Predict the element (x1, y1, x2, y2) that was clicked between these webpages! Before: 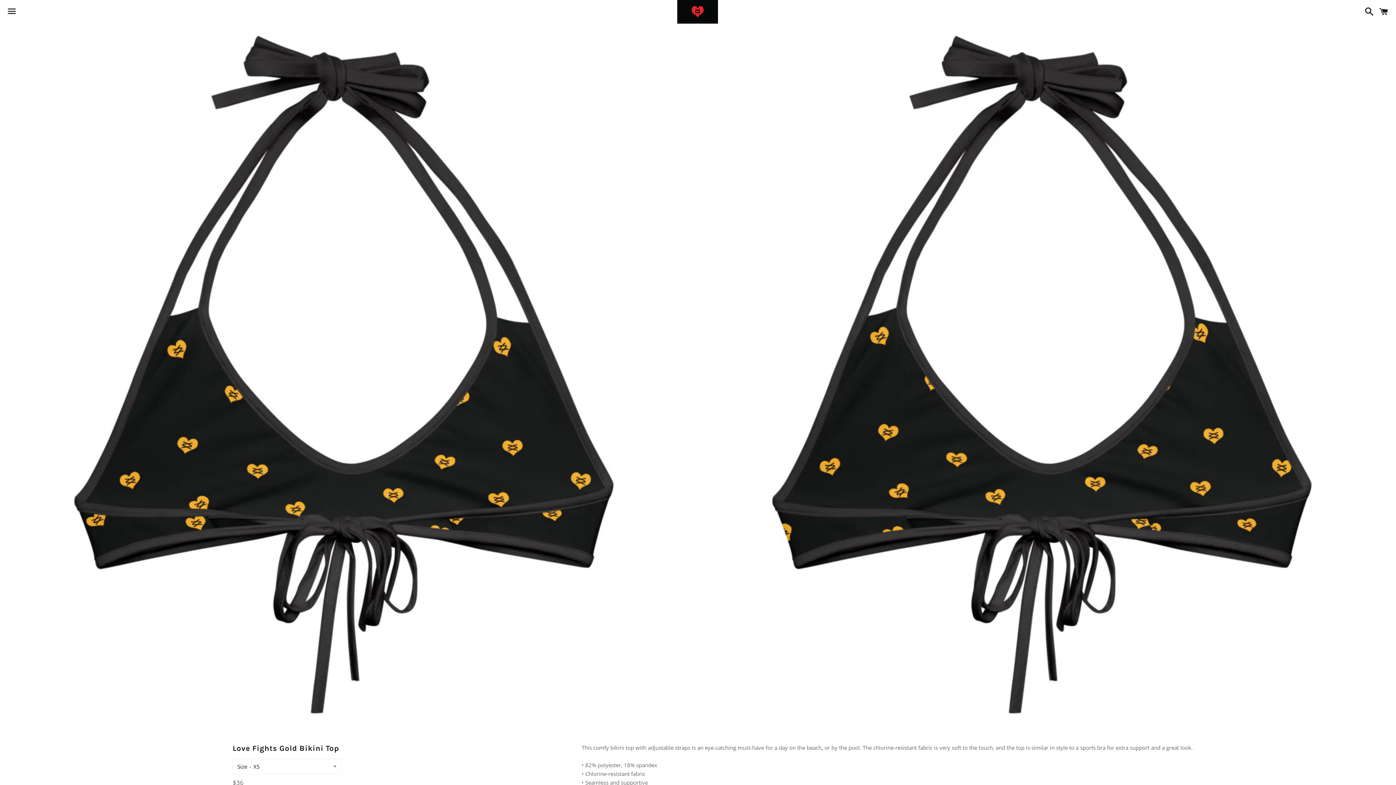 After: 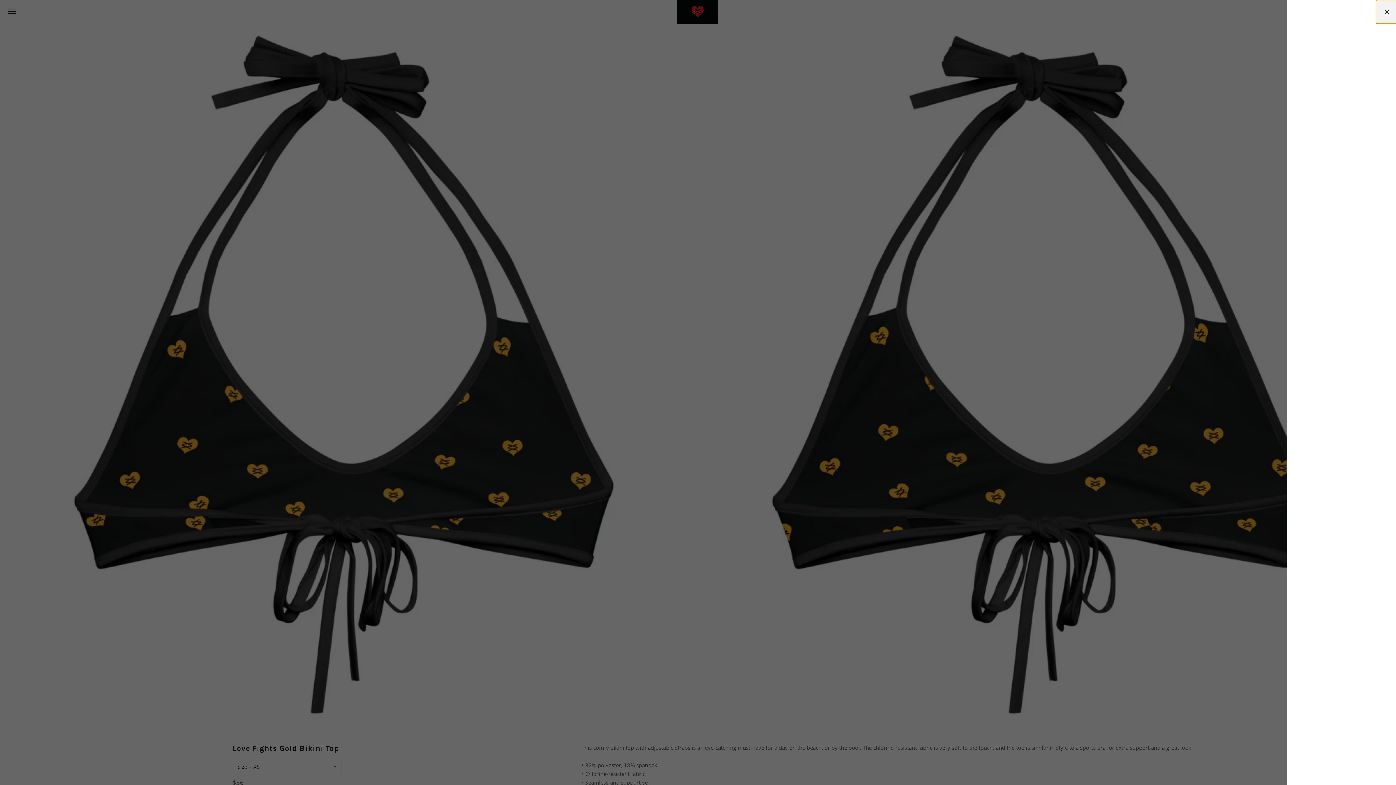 Action: label: Cart bbox: (1375, 0, 1392, 22)